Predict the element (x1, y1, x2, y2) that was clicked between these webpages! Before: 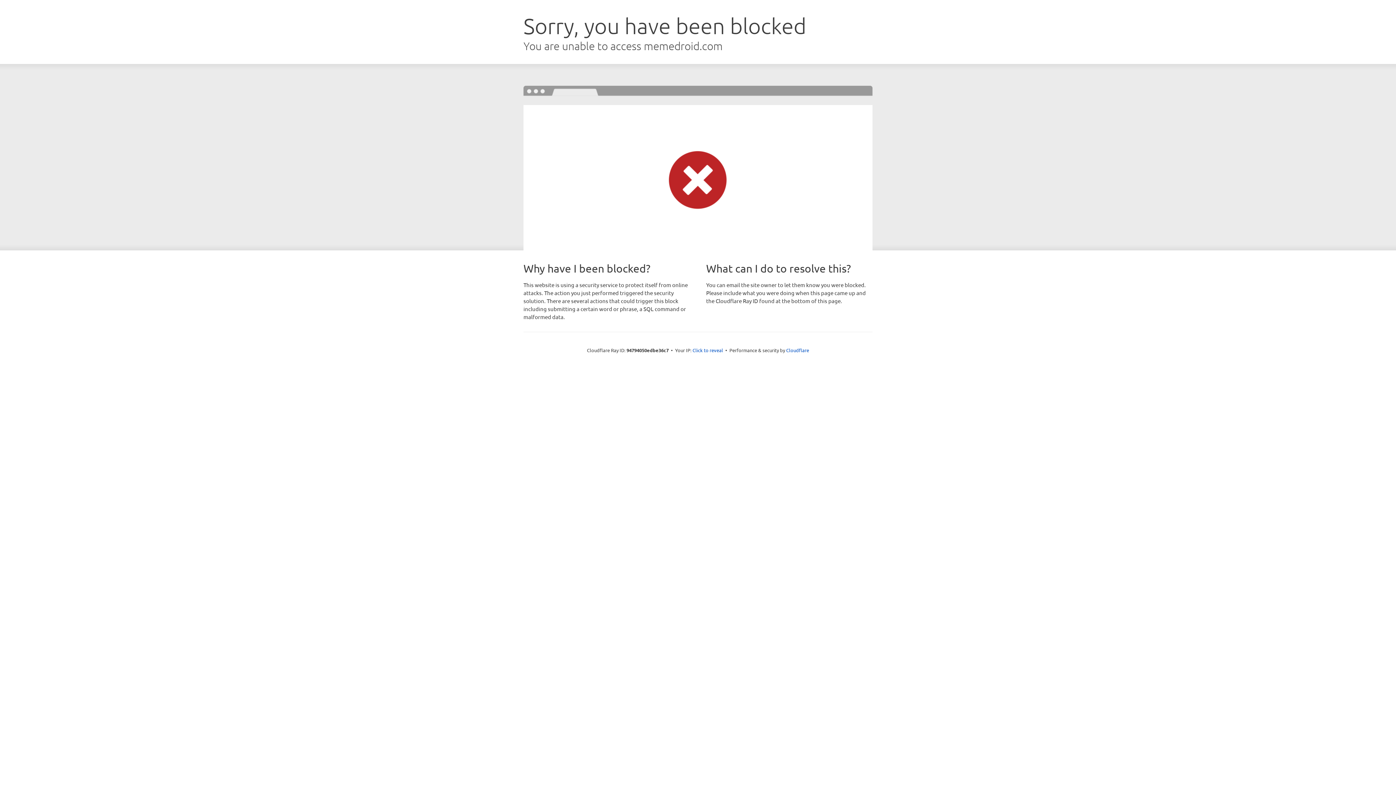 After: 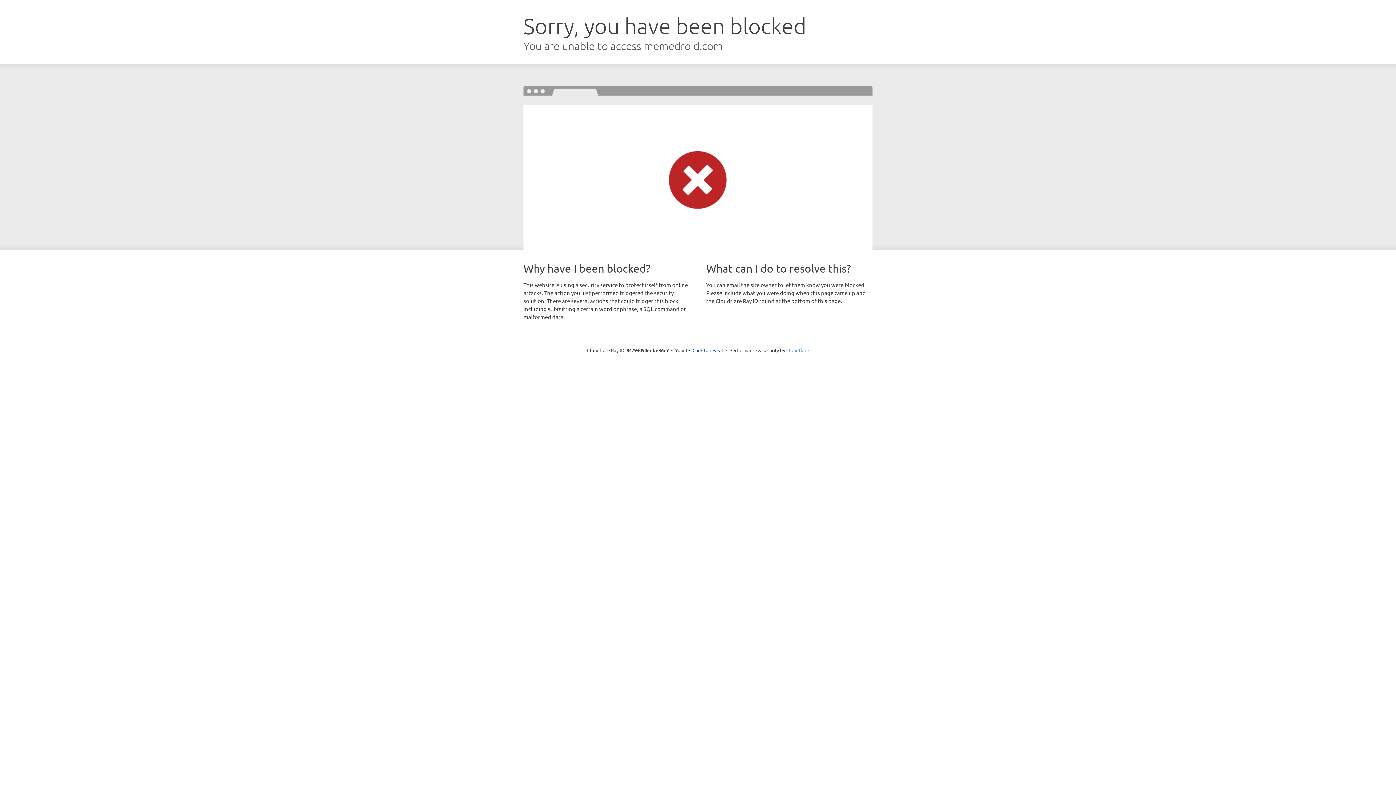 Action: bbox: (786, 347, 809, 353) label: Cloudflare